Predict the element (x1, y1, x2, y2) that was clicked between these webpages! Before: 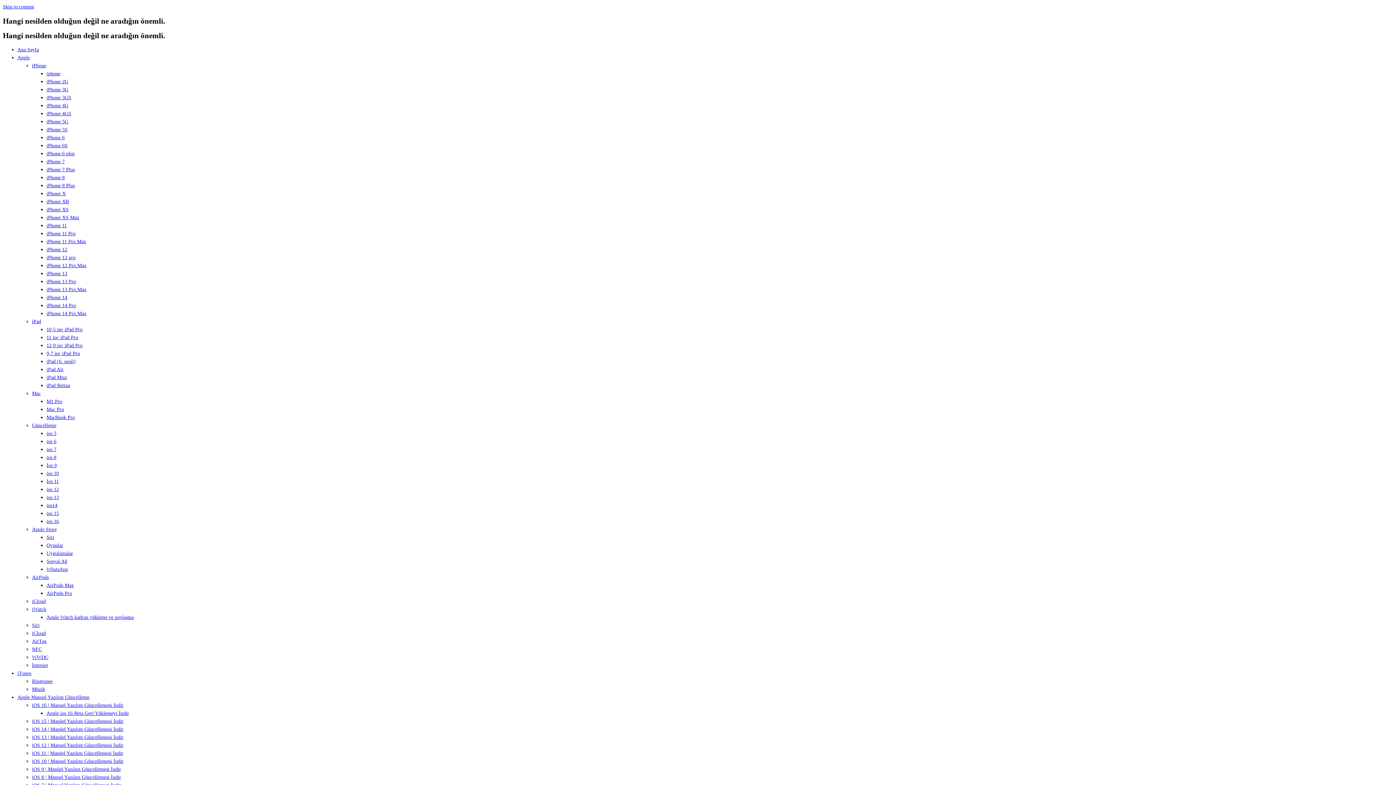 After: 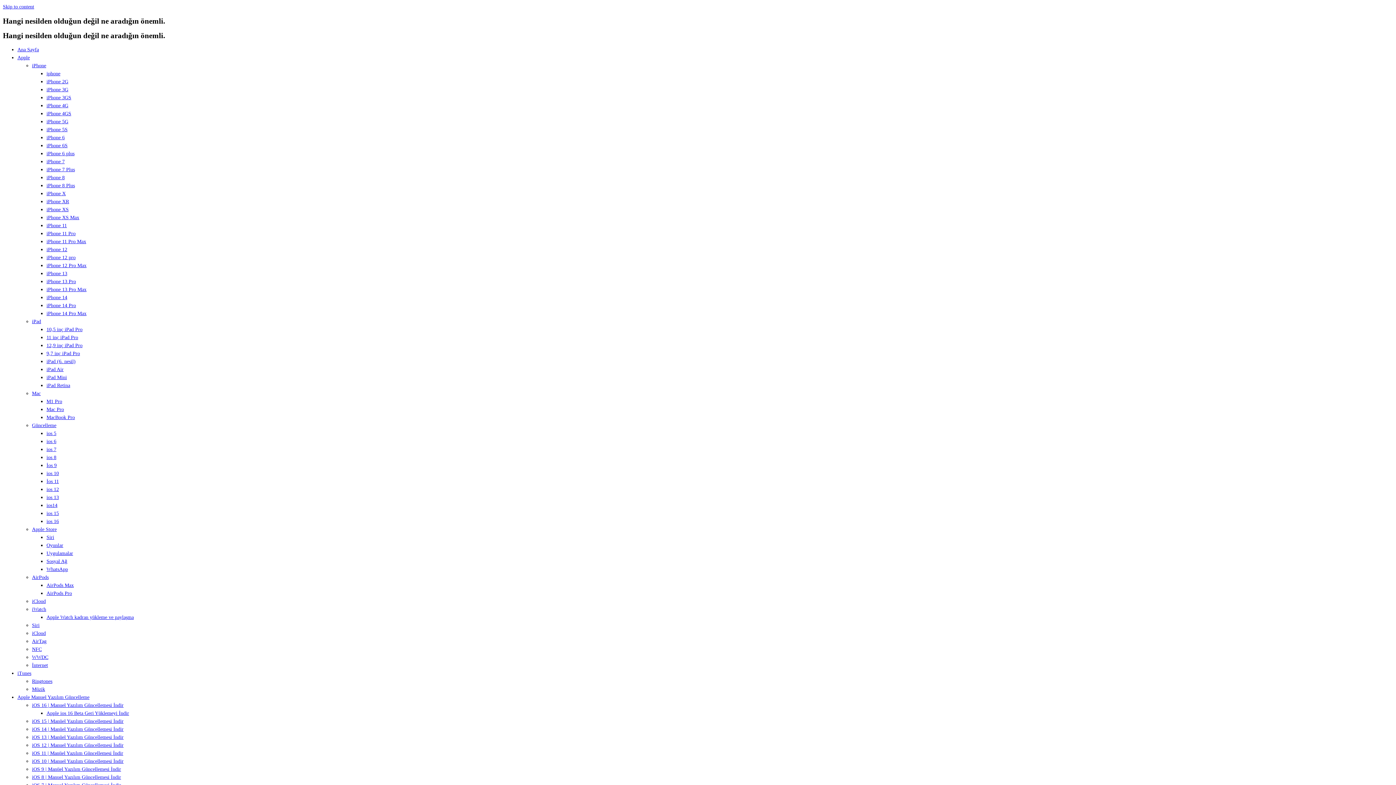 Action: bbox: (46, 175, 64, 180) label: iPhone 8